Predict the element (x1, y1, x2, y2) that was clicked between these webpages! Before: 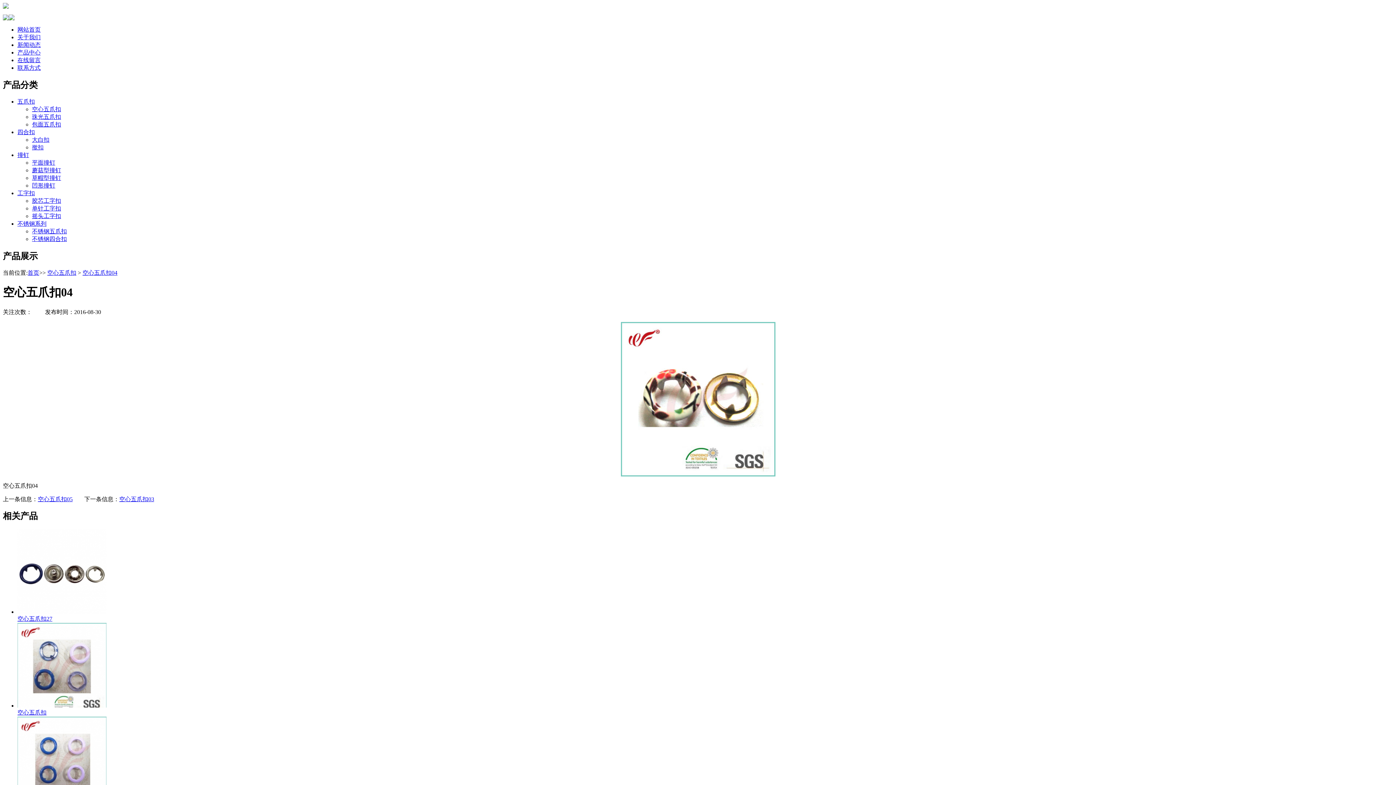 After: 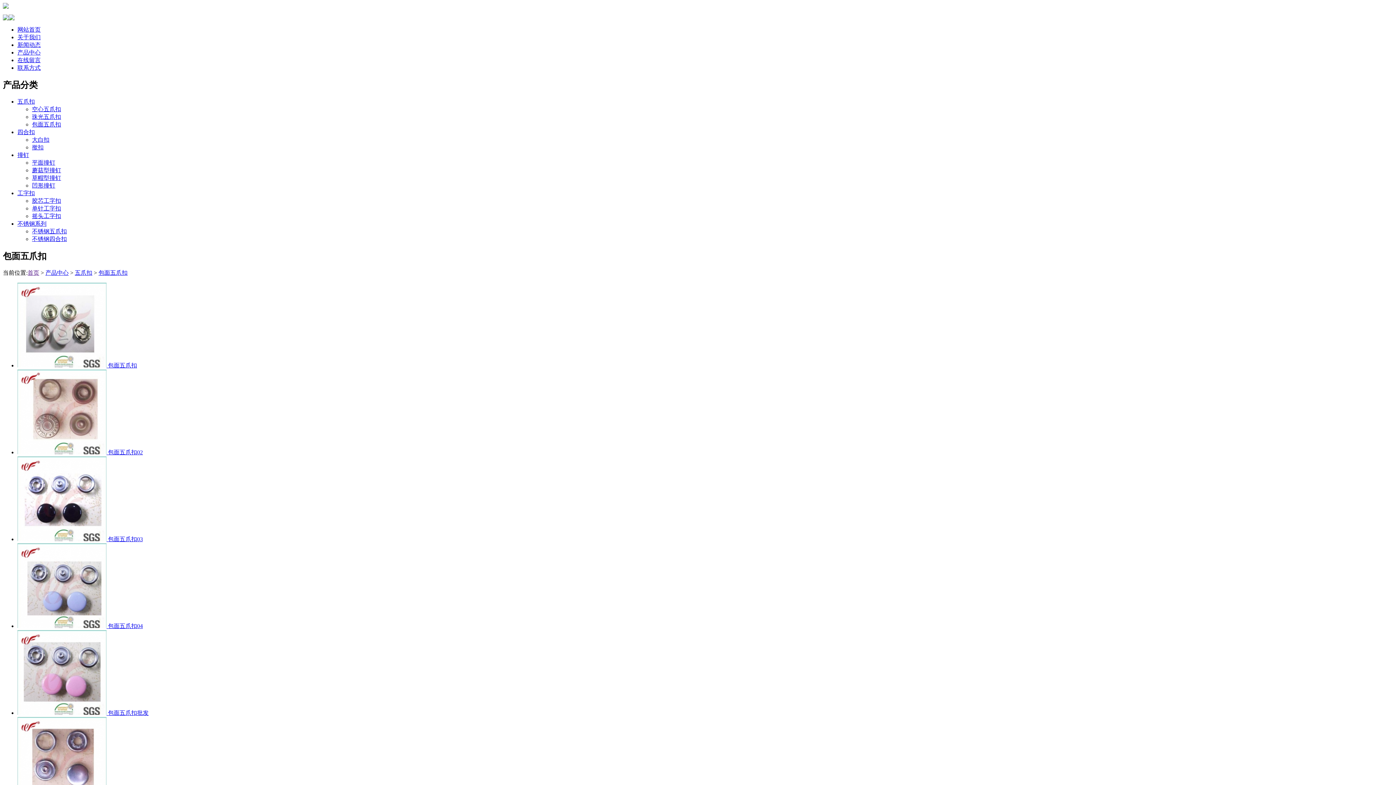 Action: bbox: (32, 121, 61, 127) label: 包面五爪扣